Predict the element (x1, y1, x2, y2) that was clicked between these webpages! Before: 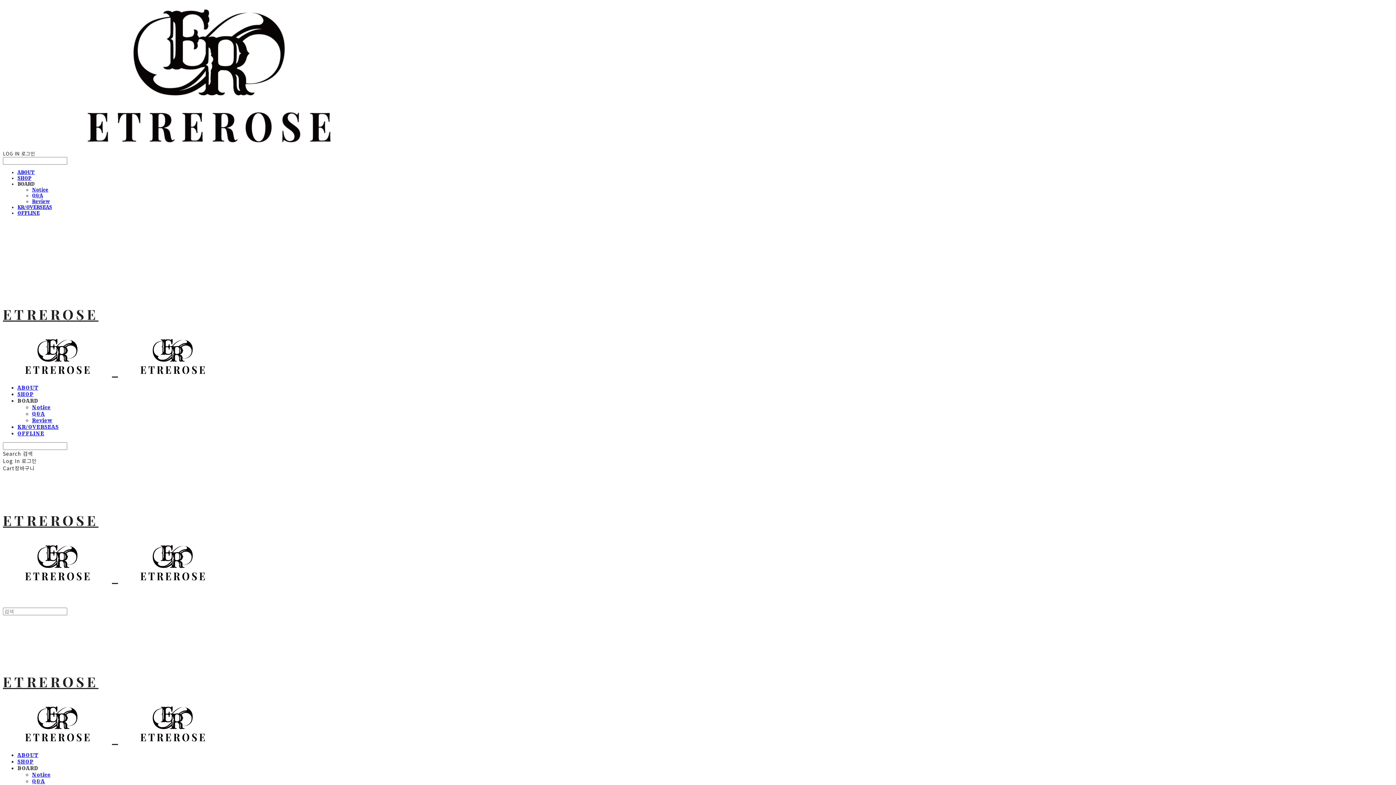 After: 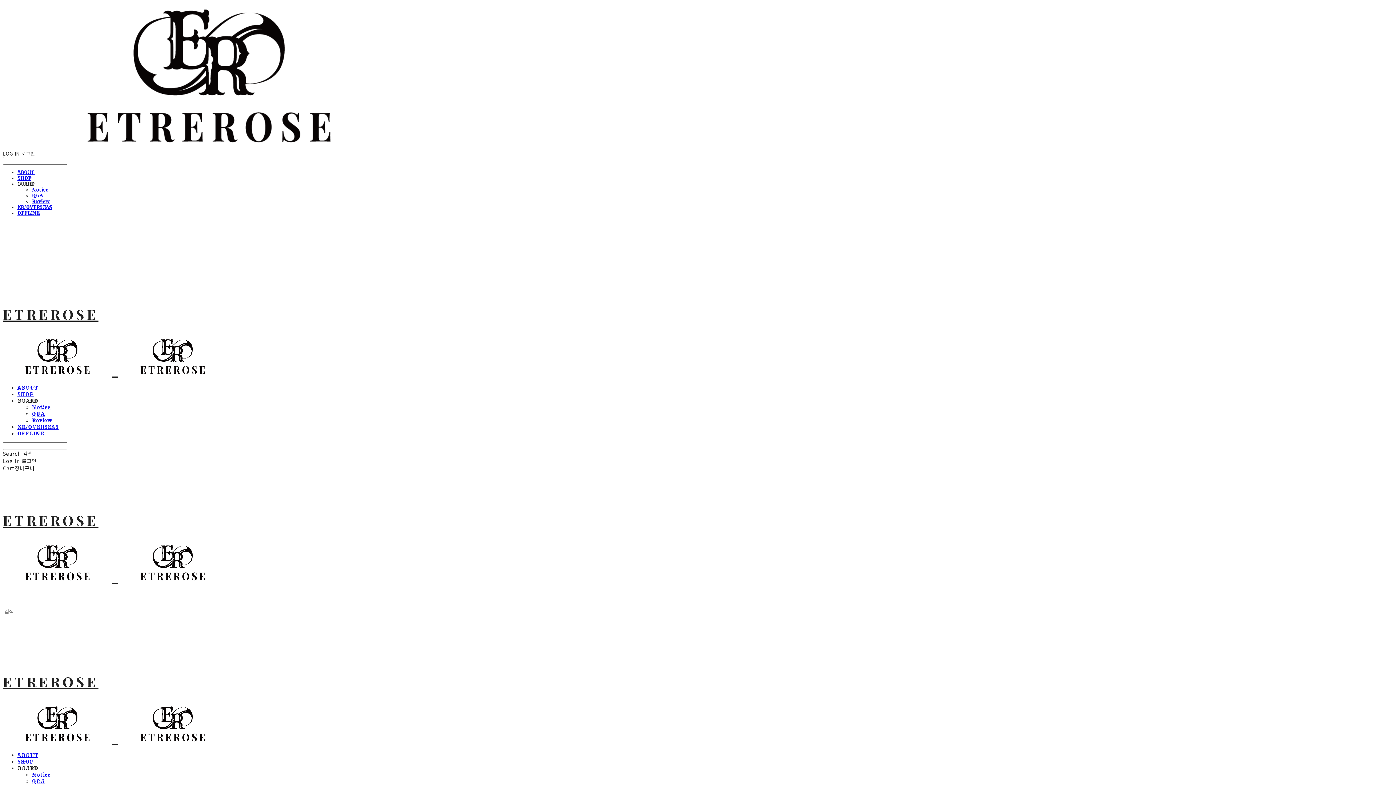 Action: bbox: (17, 204, 52, 210) label: KR/OVERSEAS